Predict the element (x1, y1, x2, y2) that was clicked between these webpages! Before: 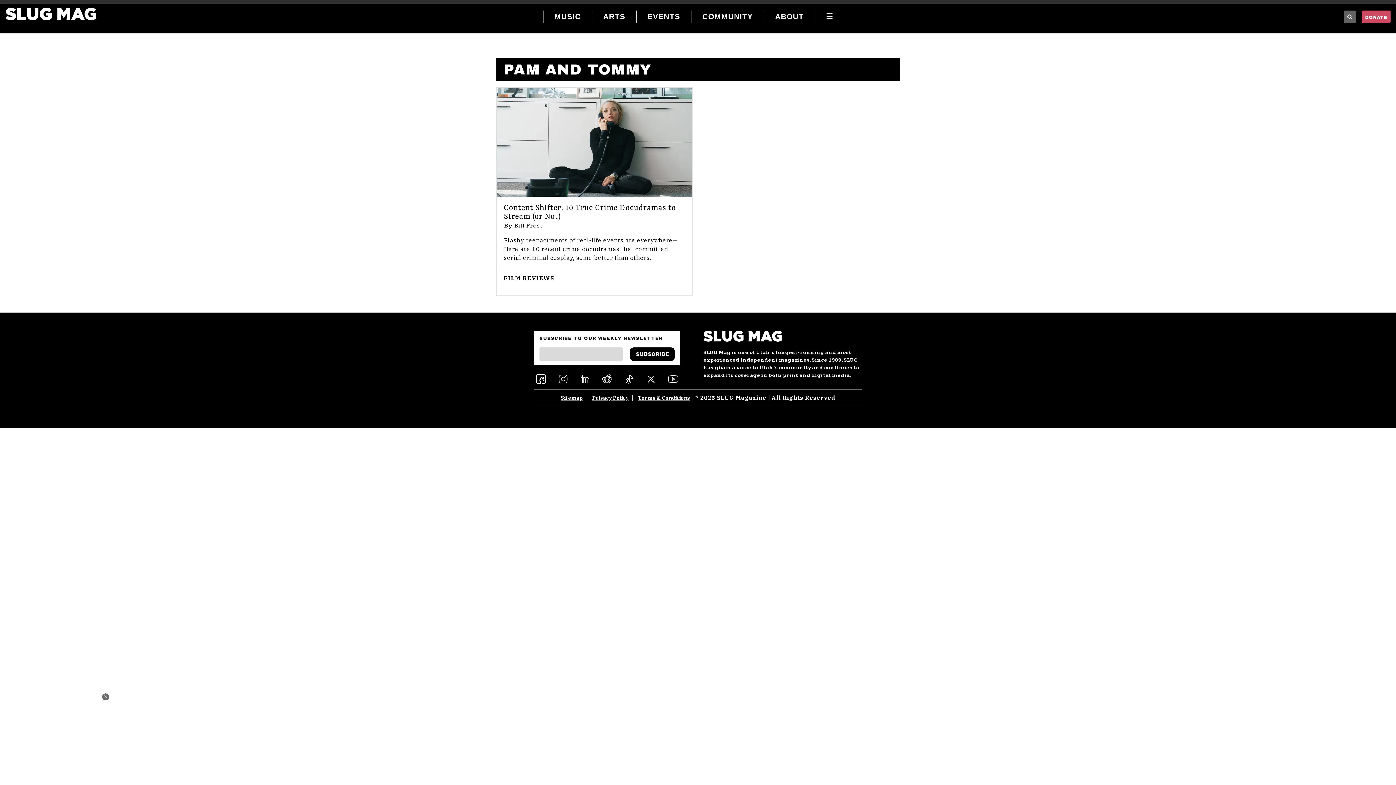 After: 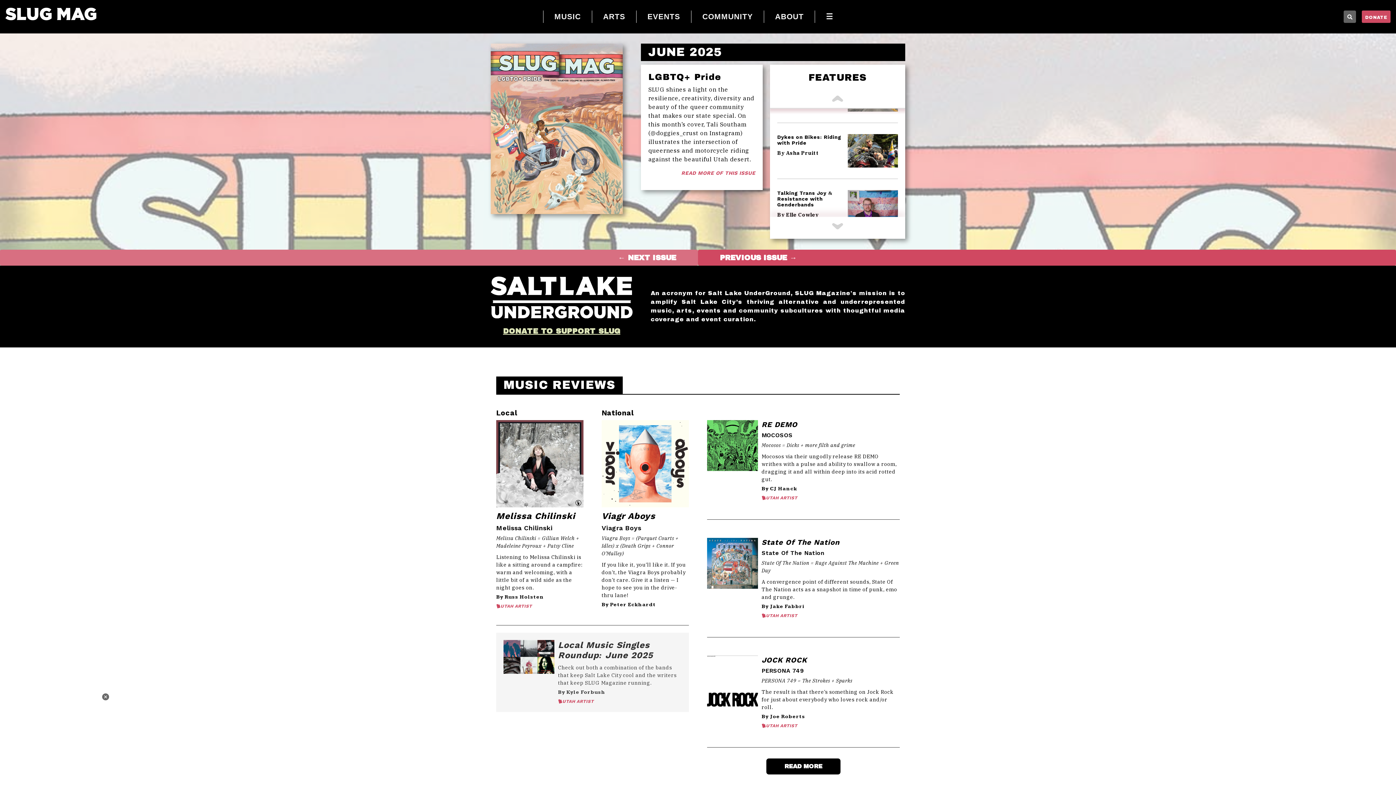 Action: bbox: (5, 5, 96, 22)